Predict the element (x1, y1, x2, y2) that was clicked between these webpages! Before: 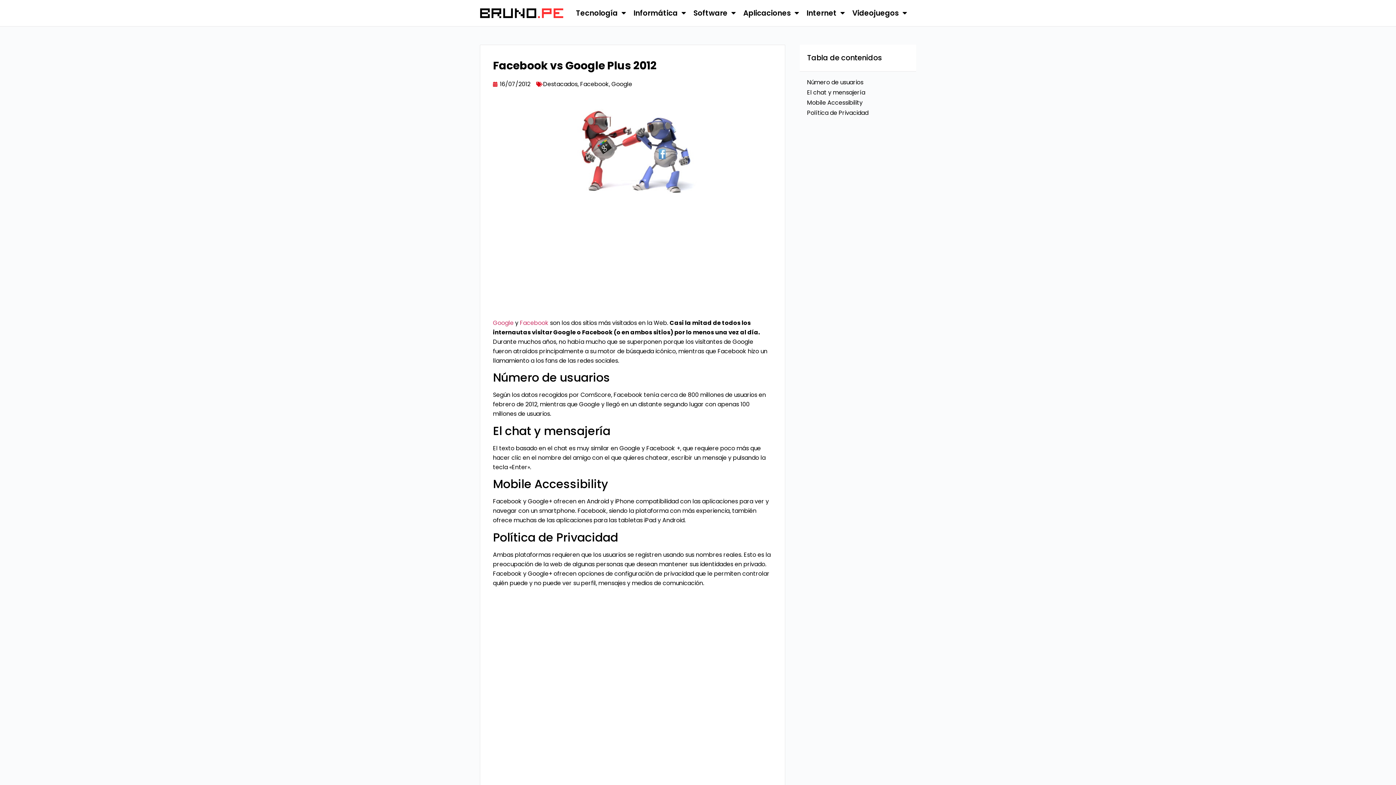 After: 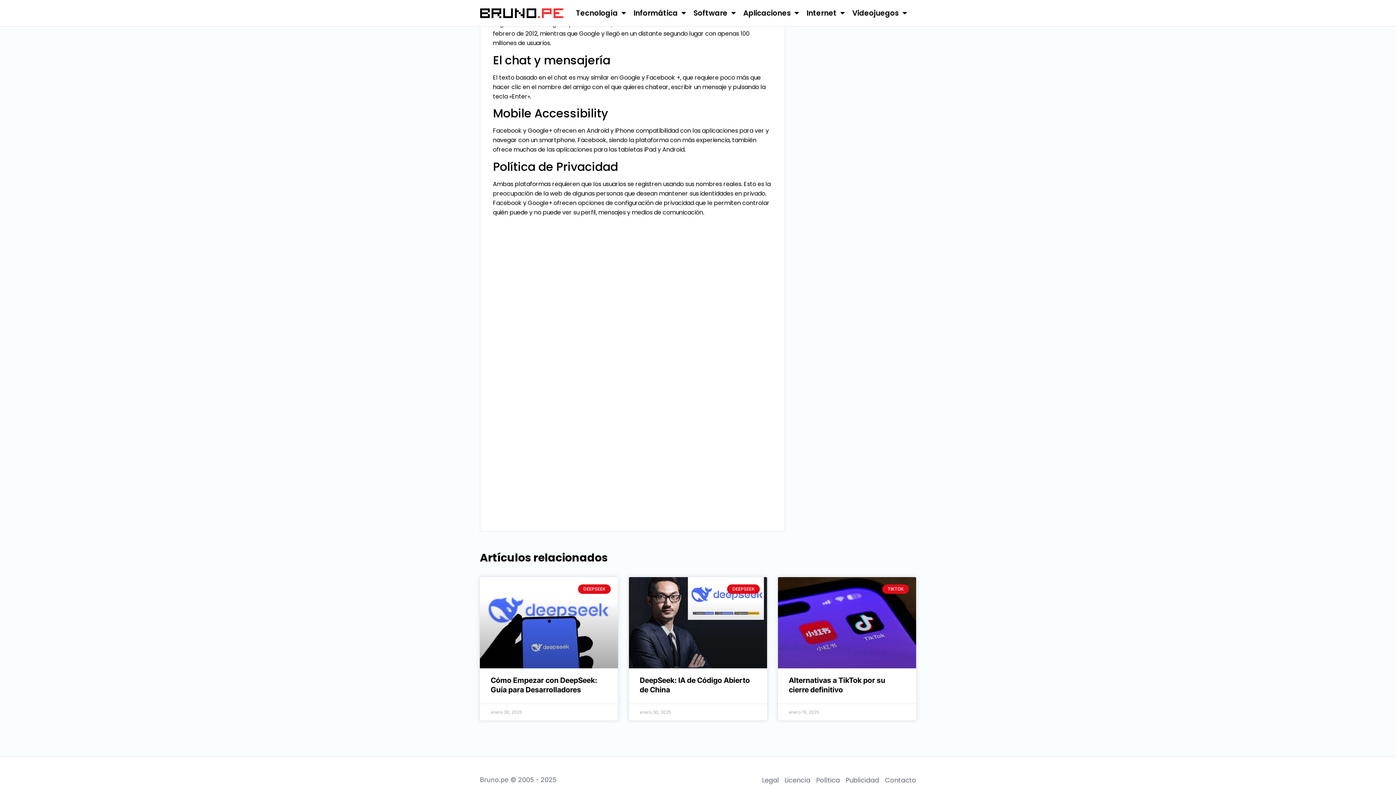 Action: bbox: (807, 78, 863, 86) label: Número de usuarios